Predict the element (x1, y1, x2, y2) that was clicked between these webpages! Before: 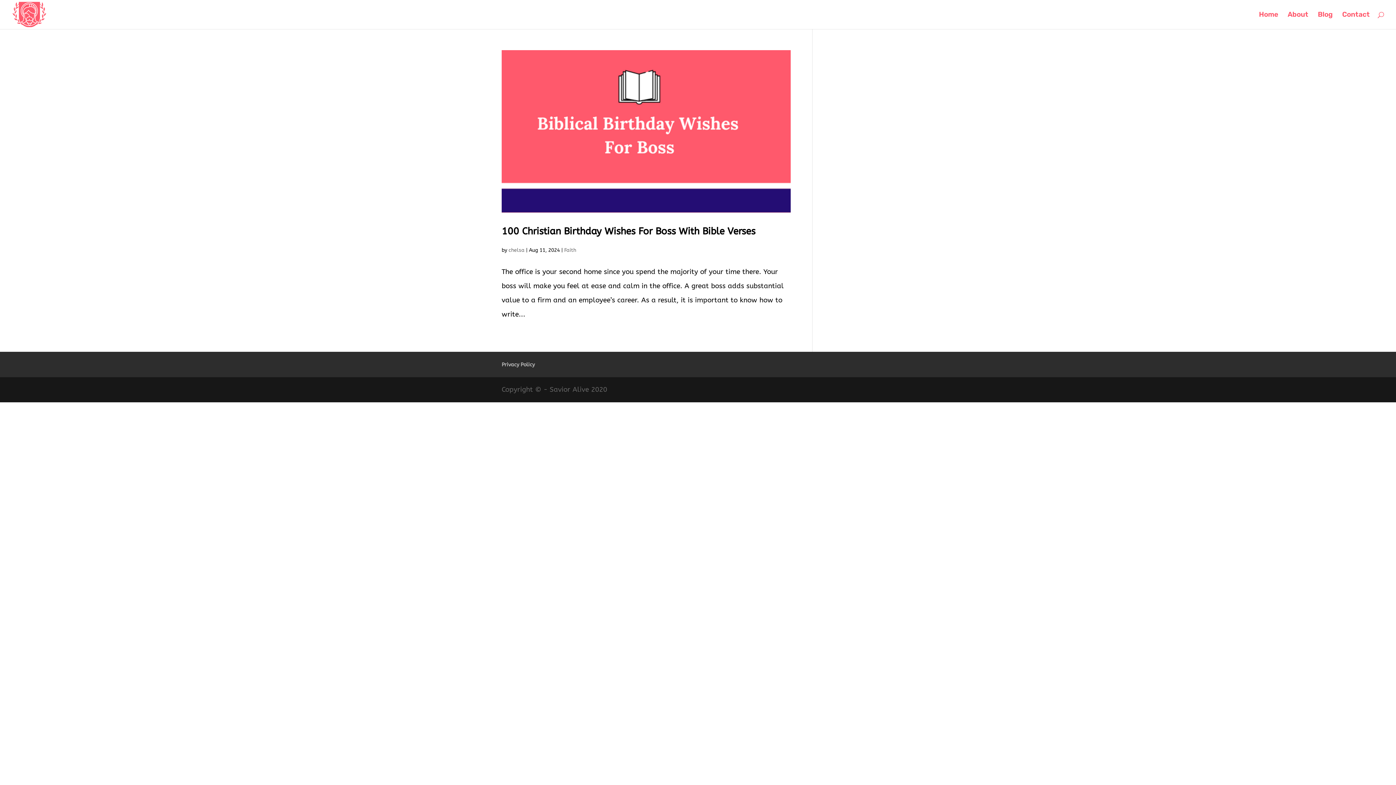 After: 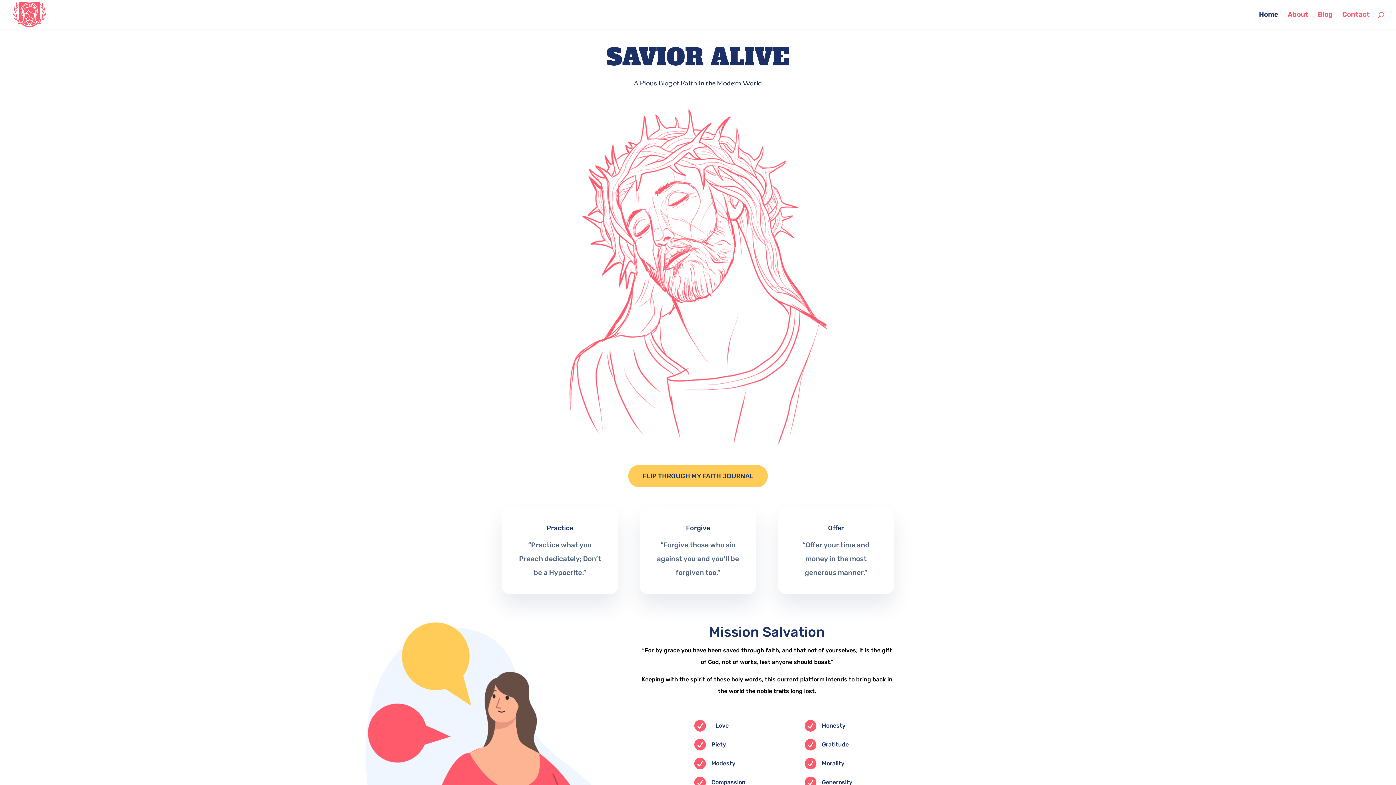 Action: label: Home bbox: (1259, 12, 1278, 29)